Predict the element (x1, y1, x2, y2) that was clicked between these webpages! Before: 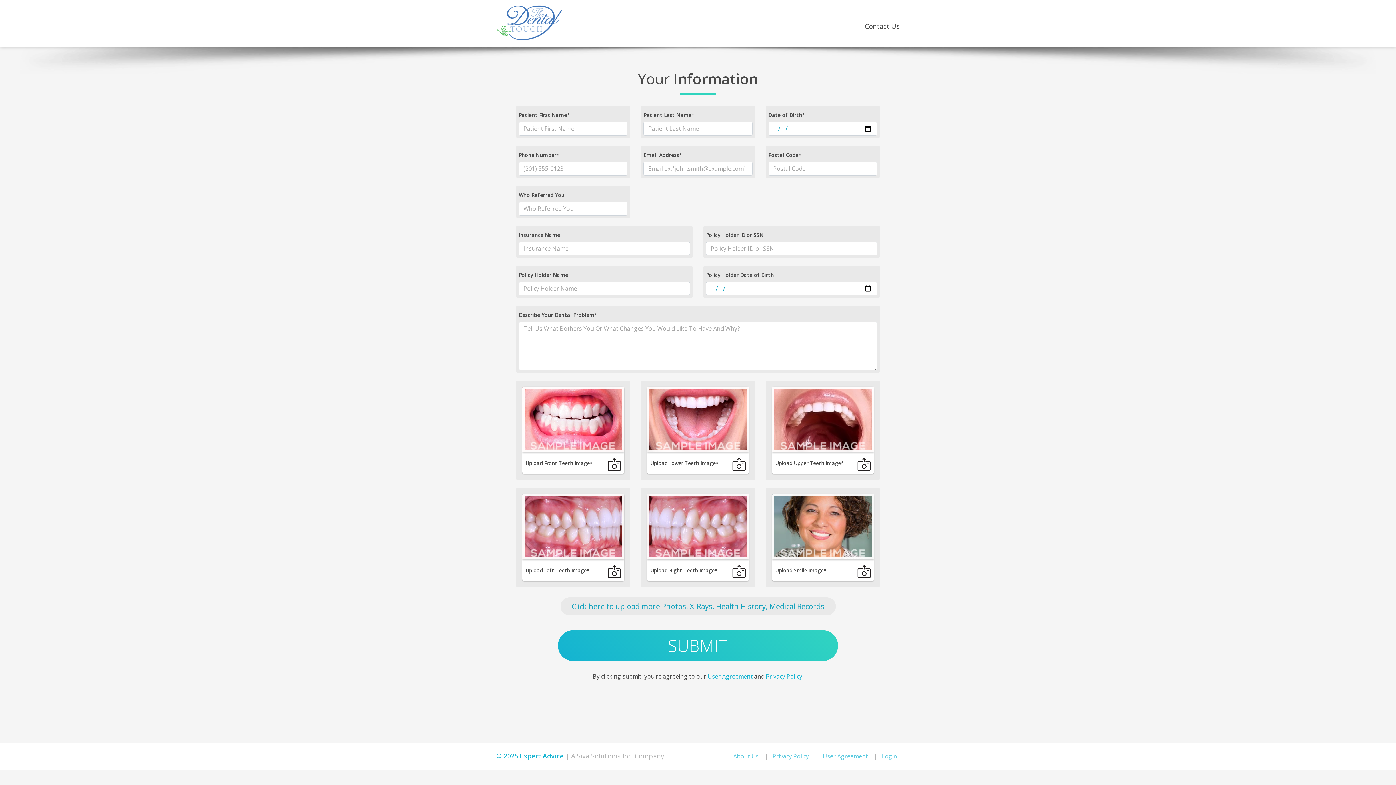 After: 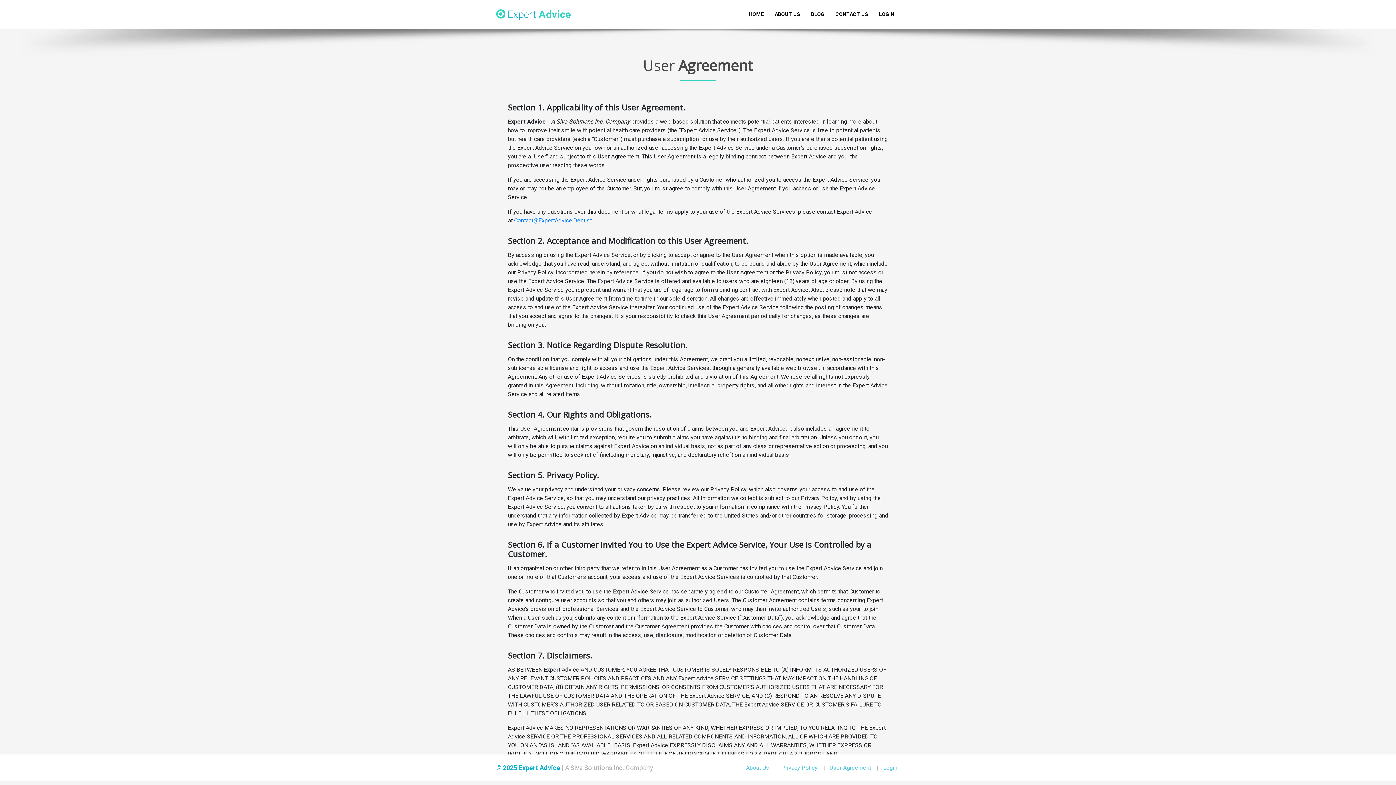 Action: label: User Agreement bbox: (820, 750, 870, 762)